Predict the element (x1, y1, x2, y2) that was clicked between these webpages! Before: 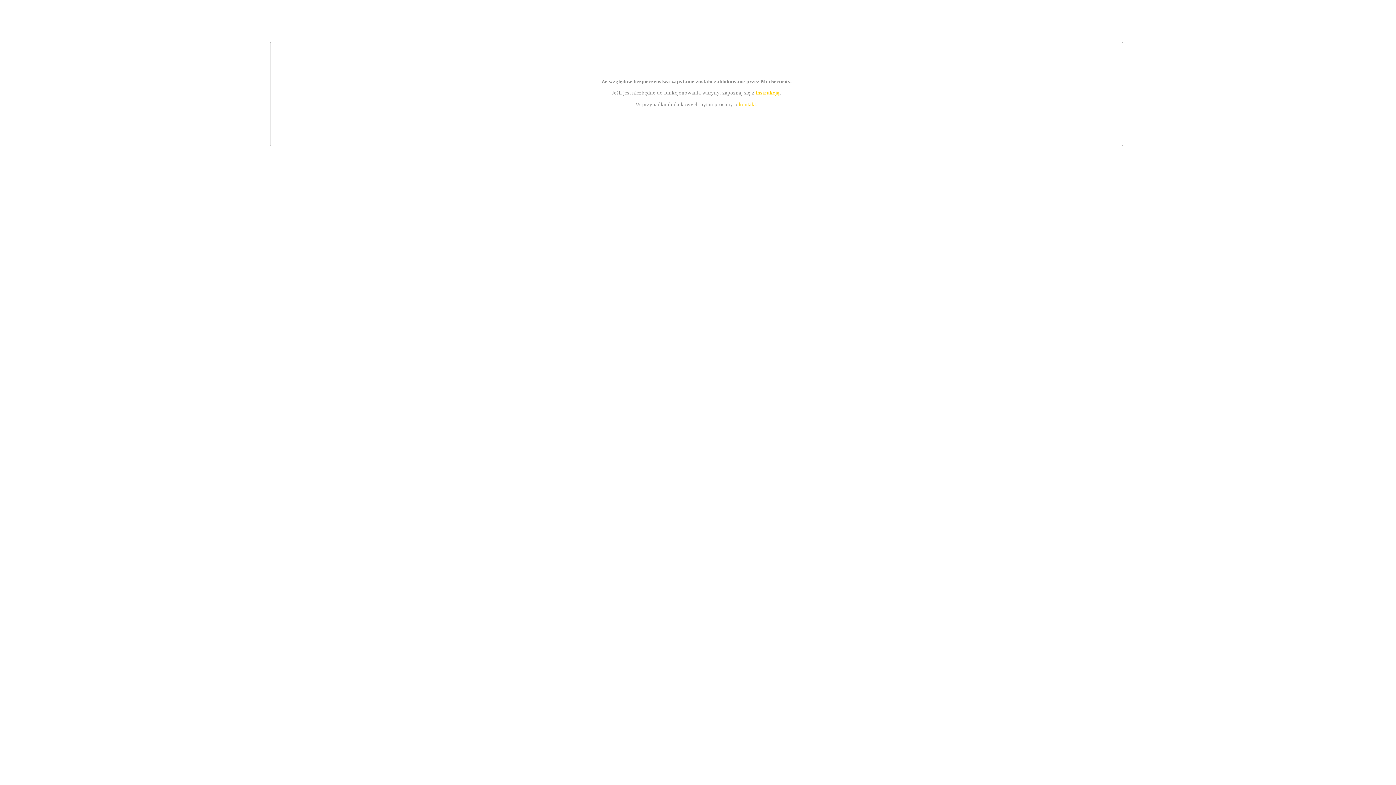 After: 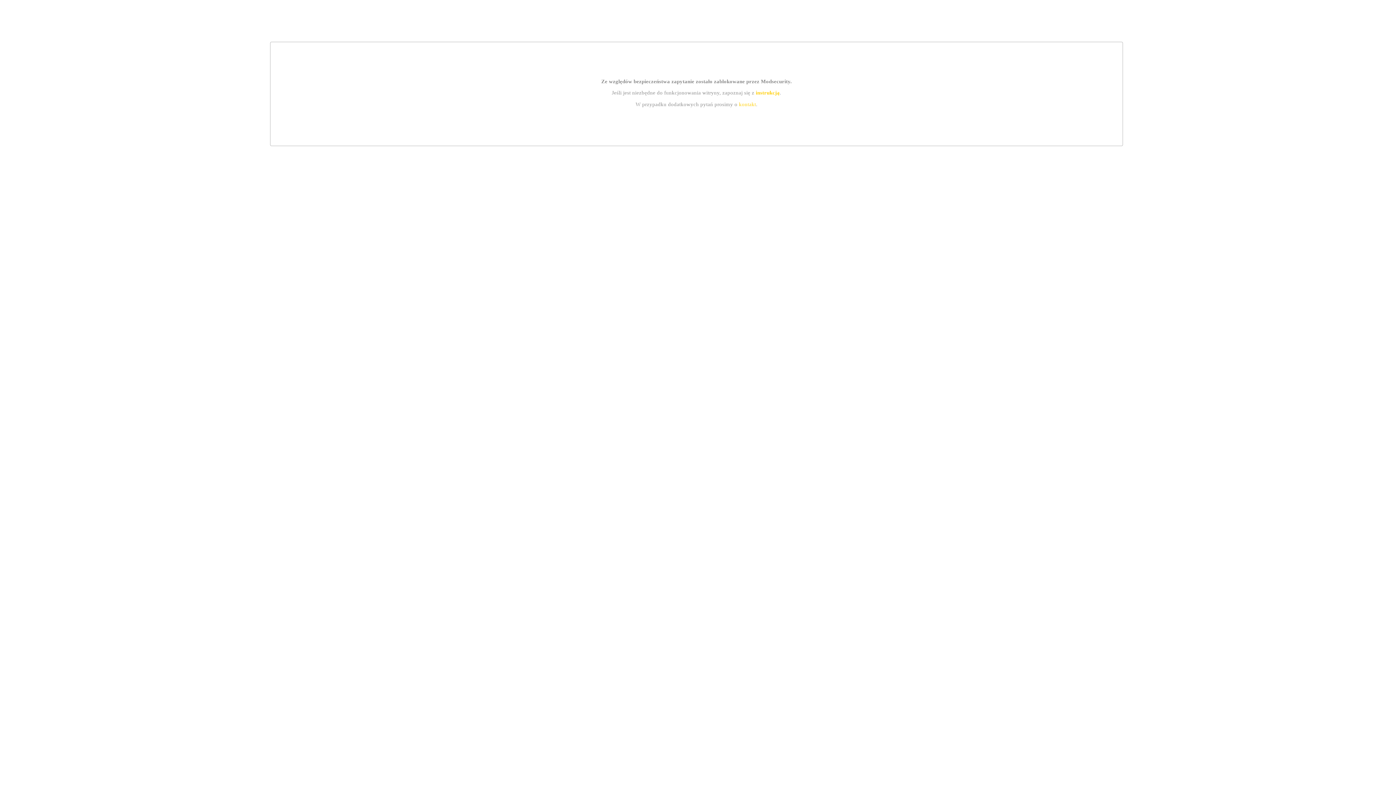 Action: bbox: (739, 101, 756, 107) label: kontakt